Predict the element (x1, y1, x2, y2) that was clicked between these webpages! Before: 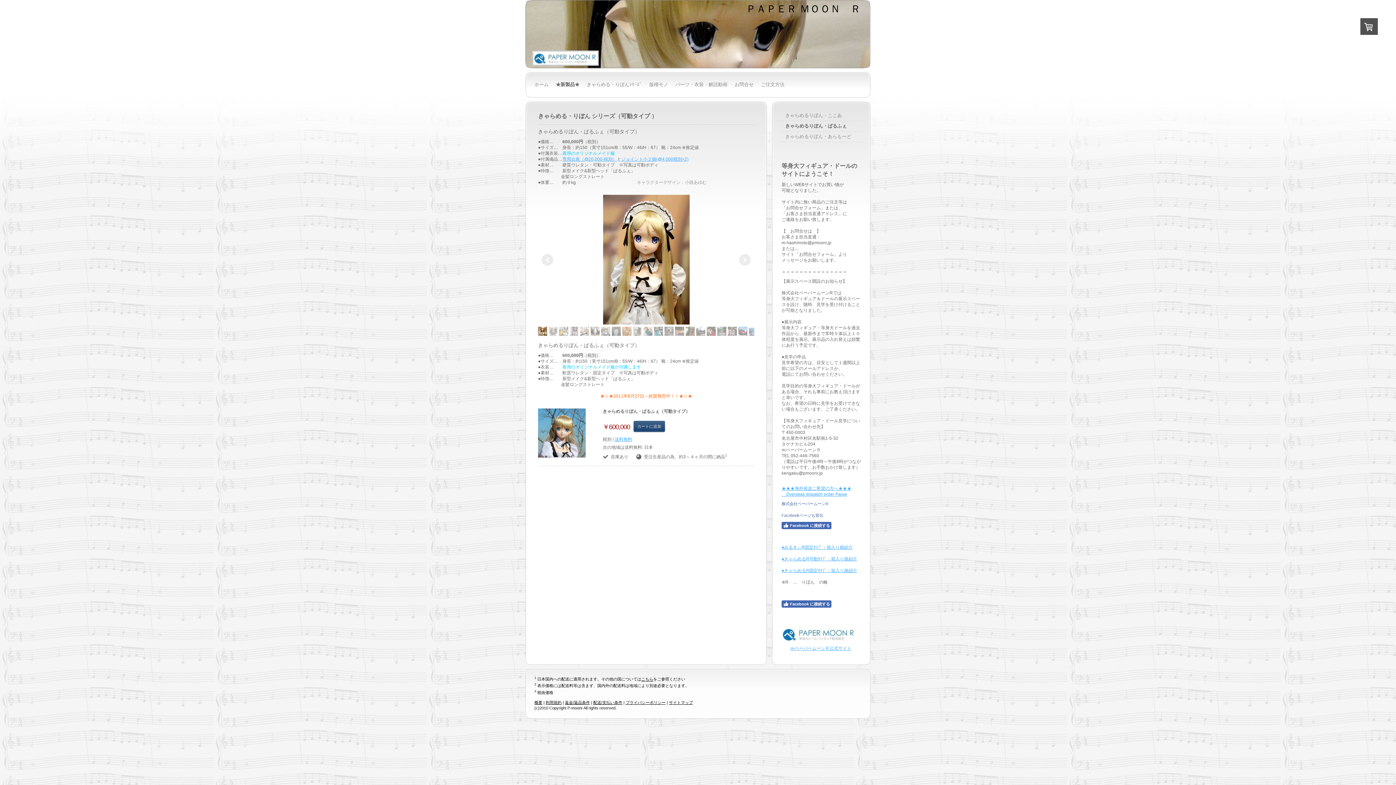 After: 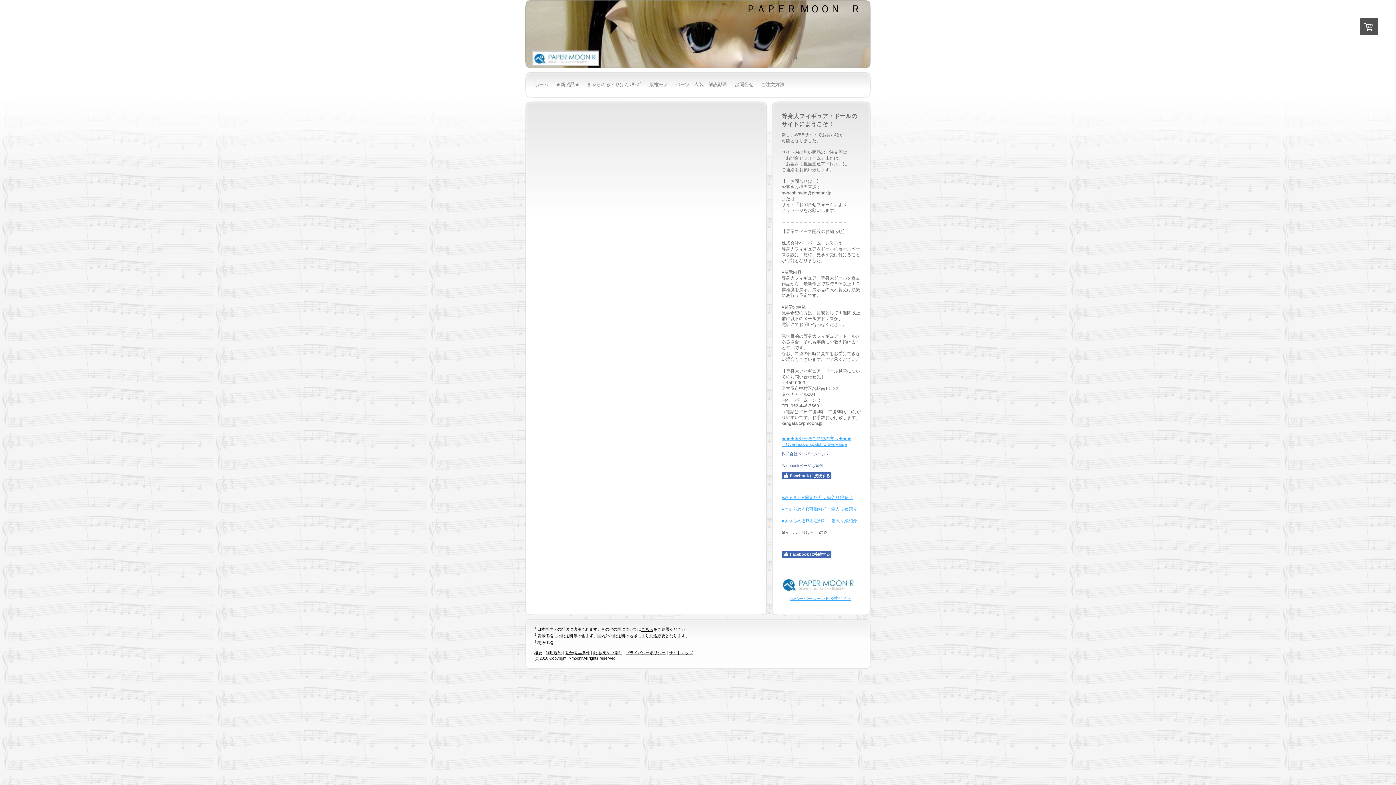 Action: bbox: (534, 700, 542, 704) label: 概要